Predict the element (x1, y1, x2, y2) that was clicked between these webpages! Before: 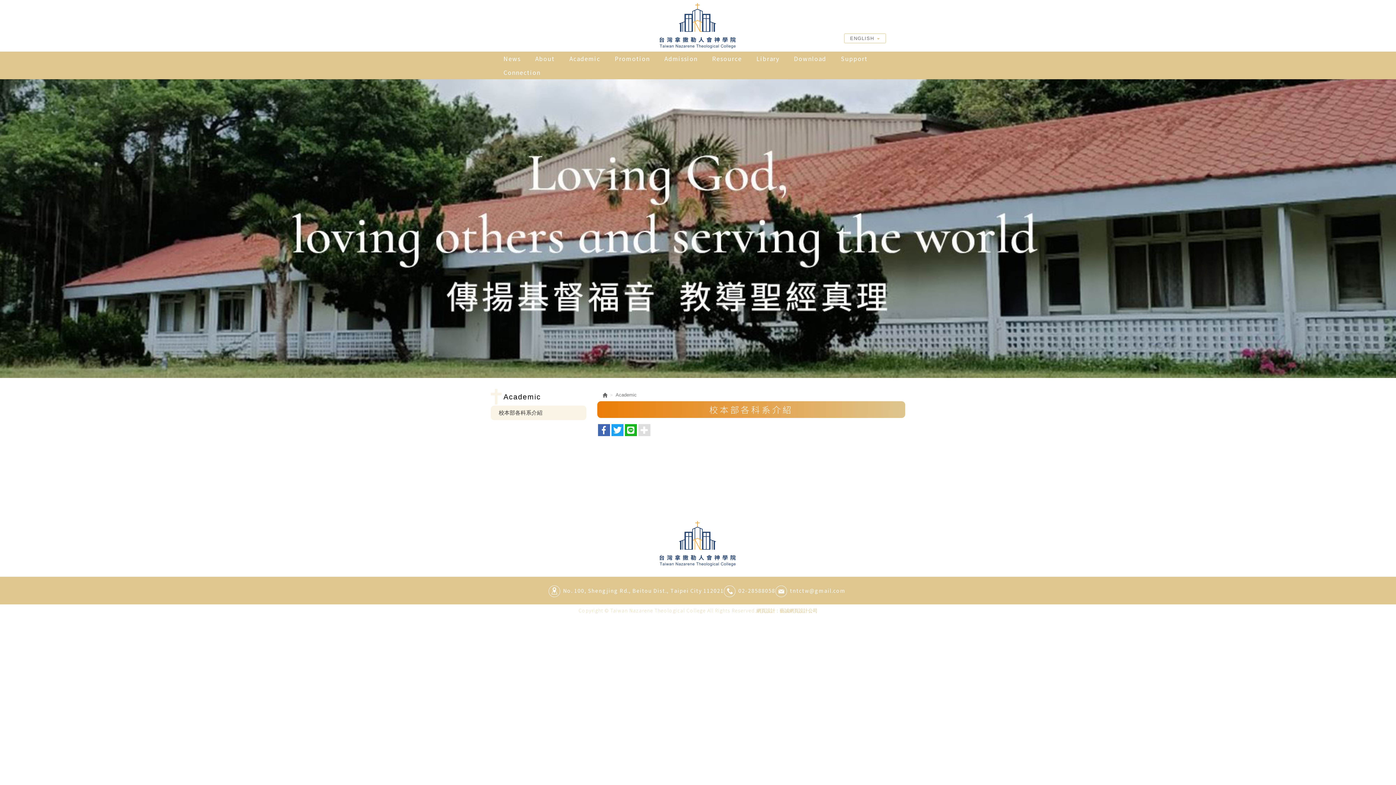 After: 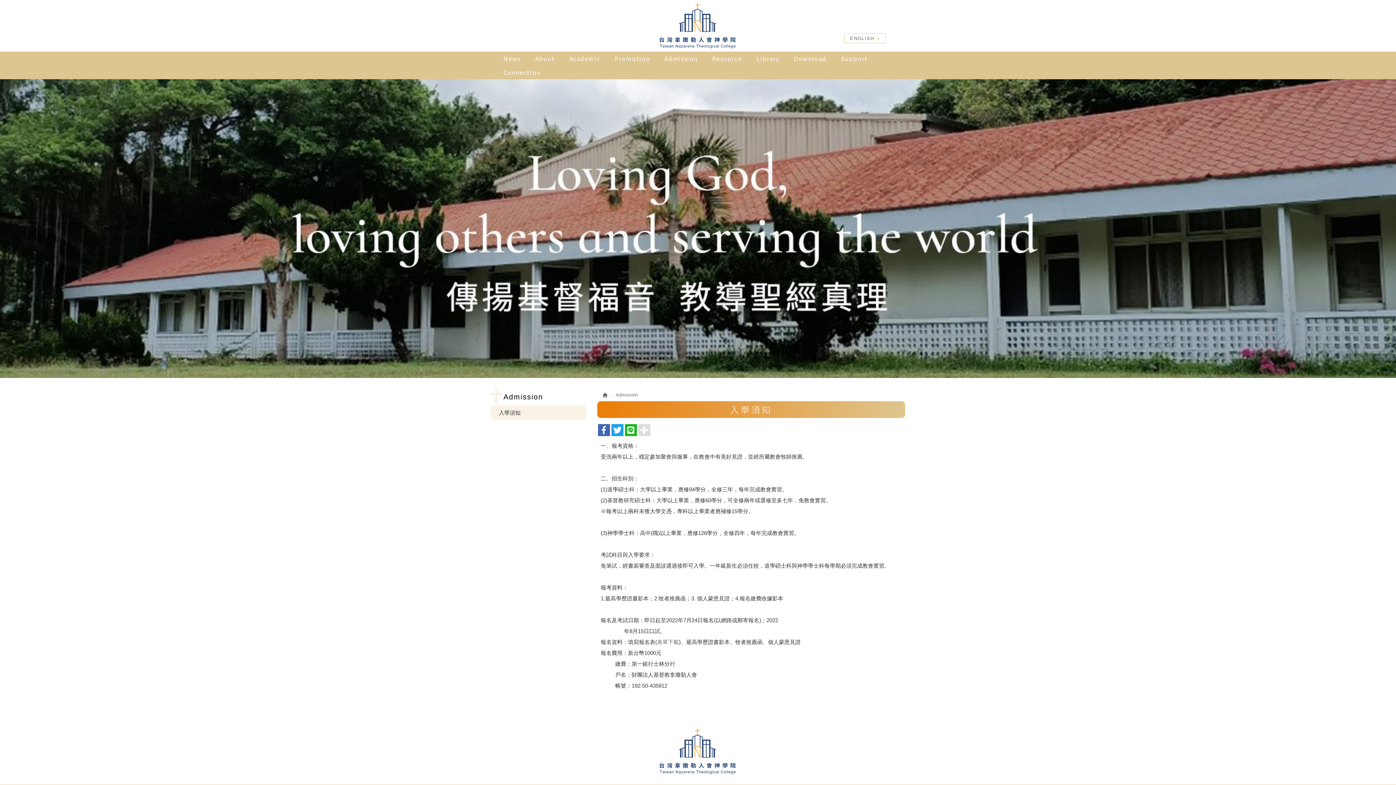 Action: bbox: (657, 51, 705, 65) label: Admission